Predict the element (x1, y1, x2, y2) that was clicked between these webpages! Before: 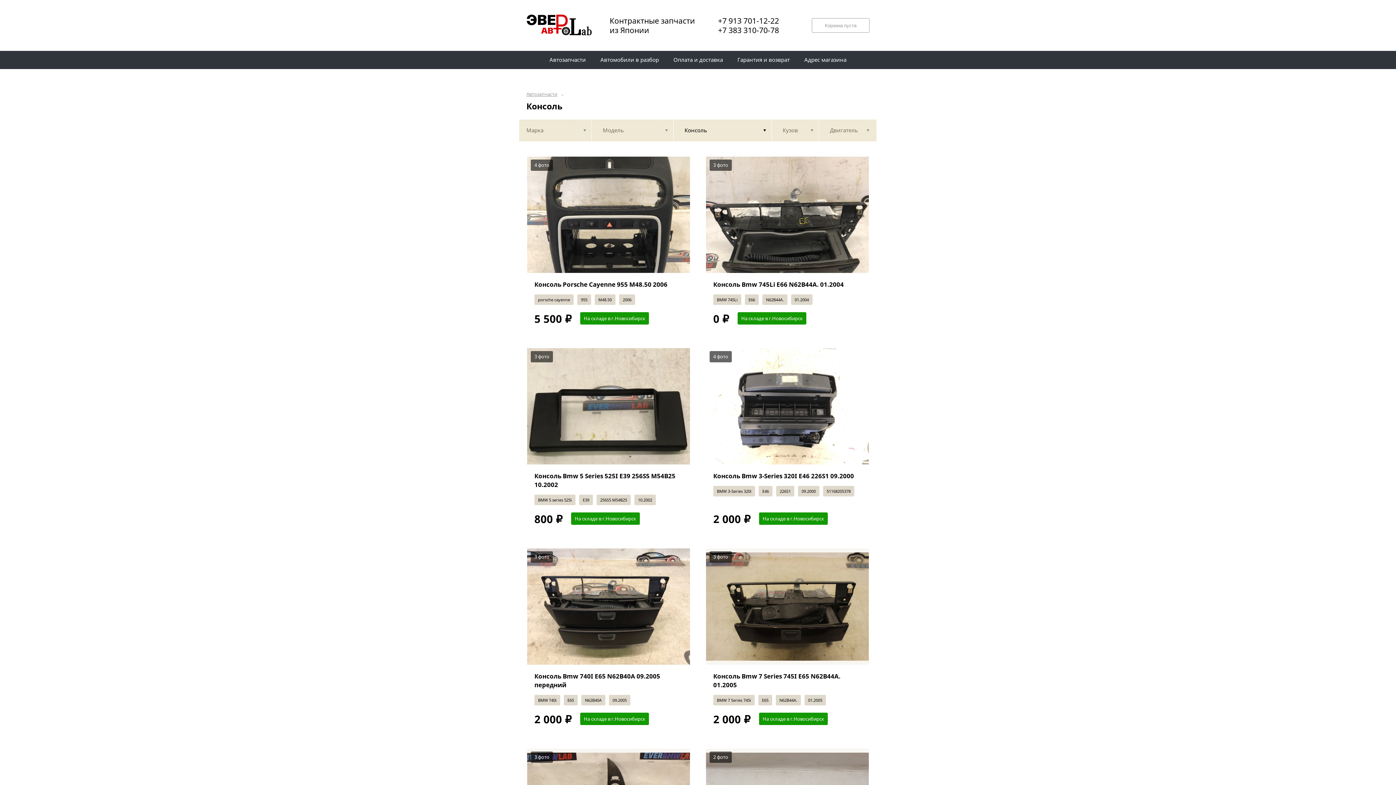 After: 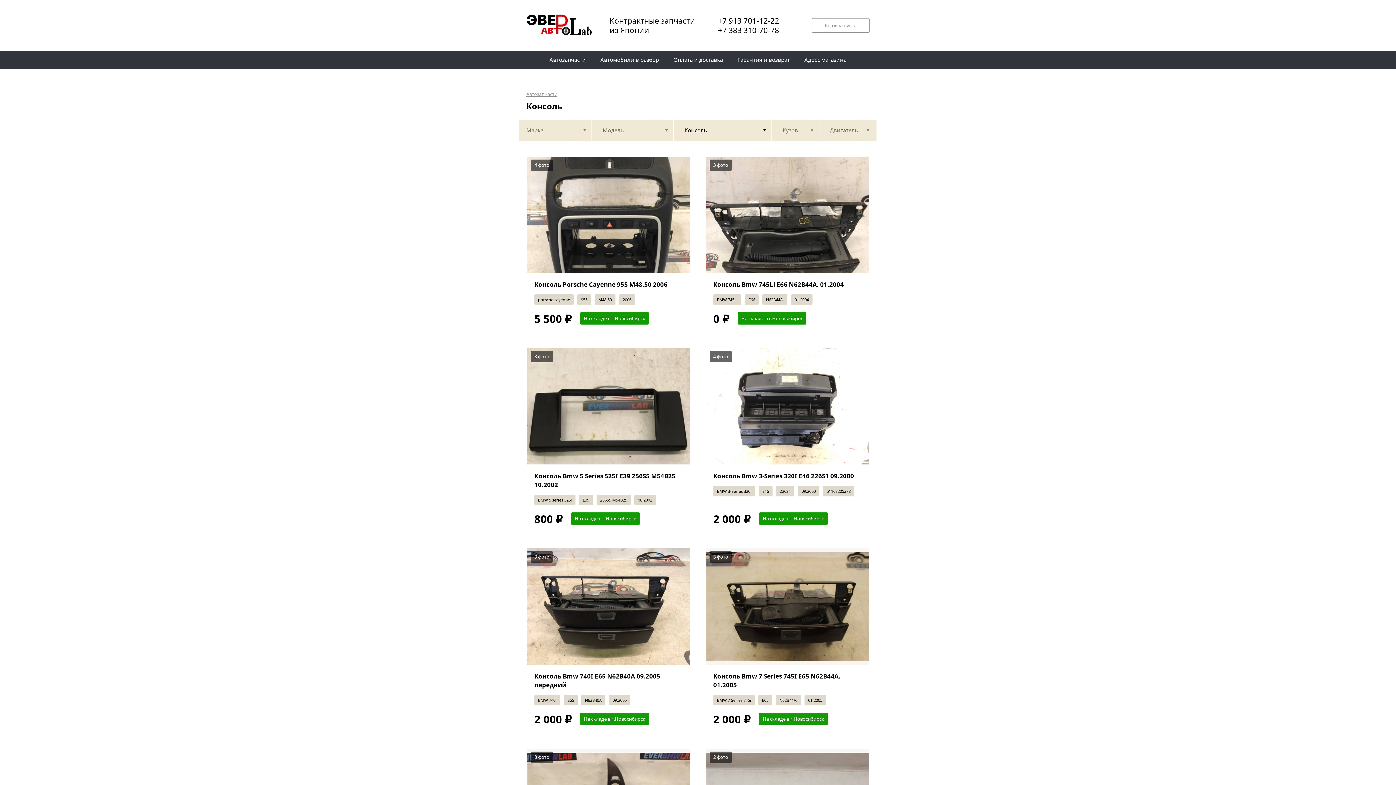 Action: label: +7 913 701-12-22 bbox: (718, 16, 779, 25)